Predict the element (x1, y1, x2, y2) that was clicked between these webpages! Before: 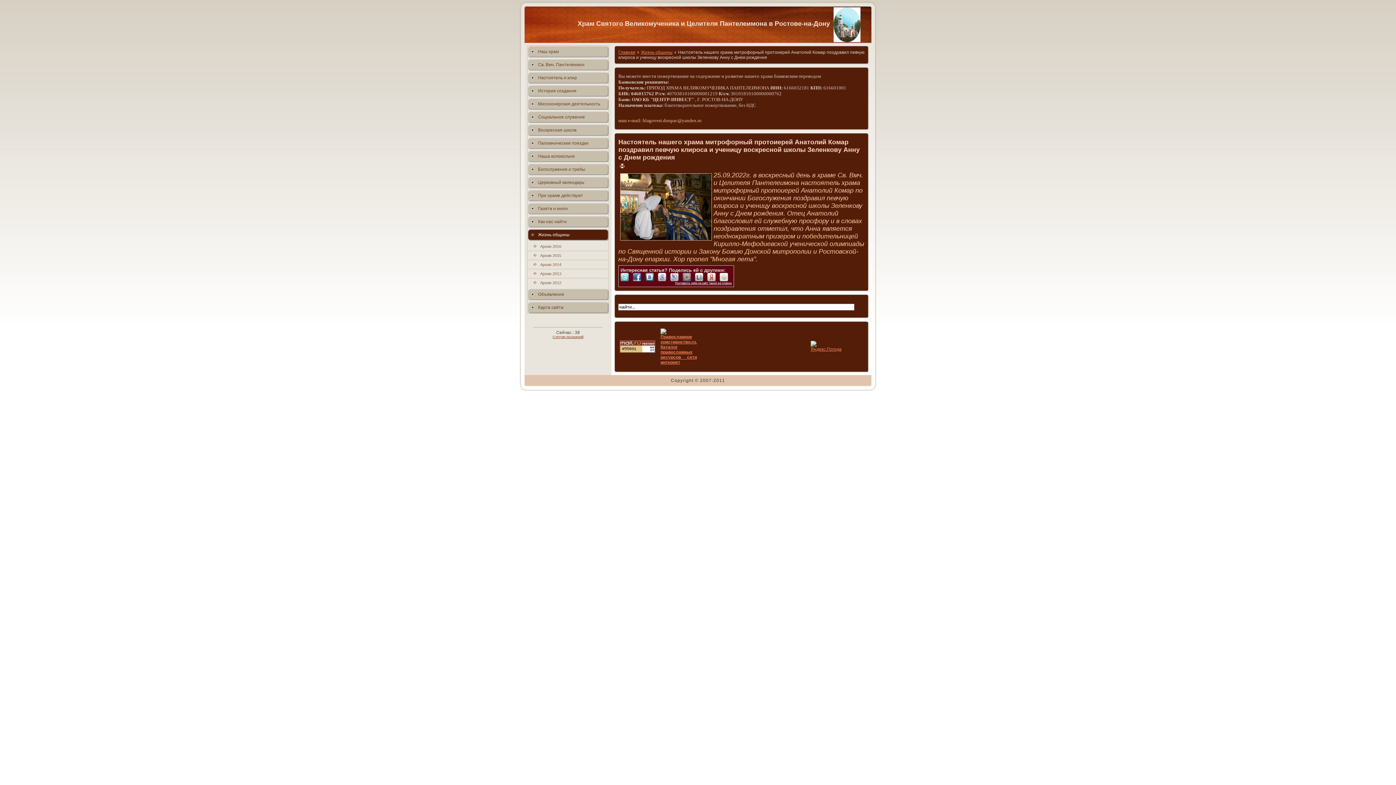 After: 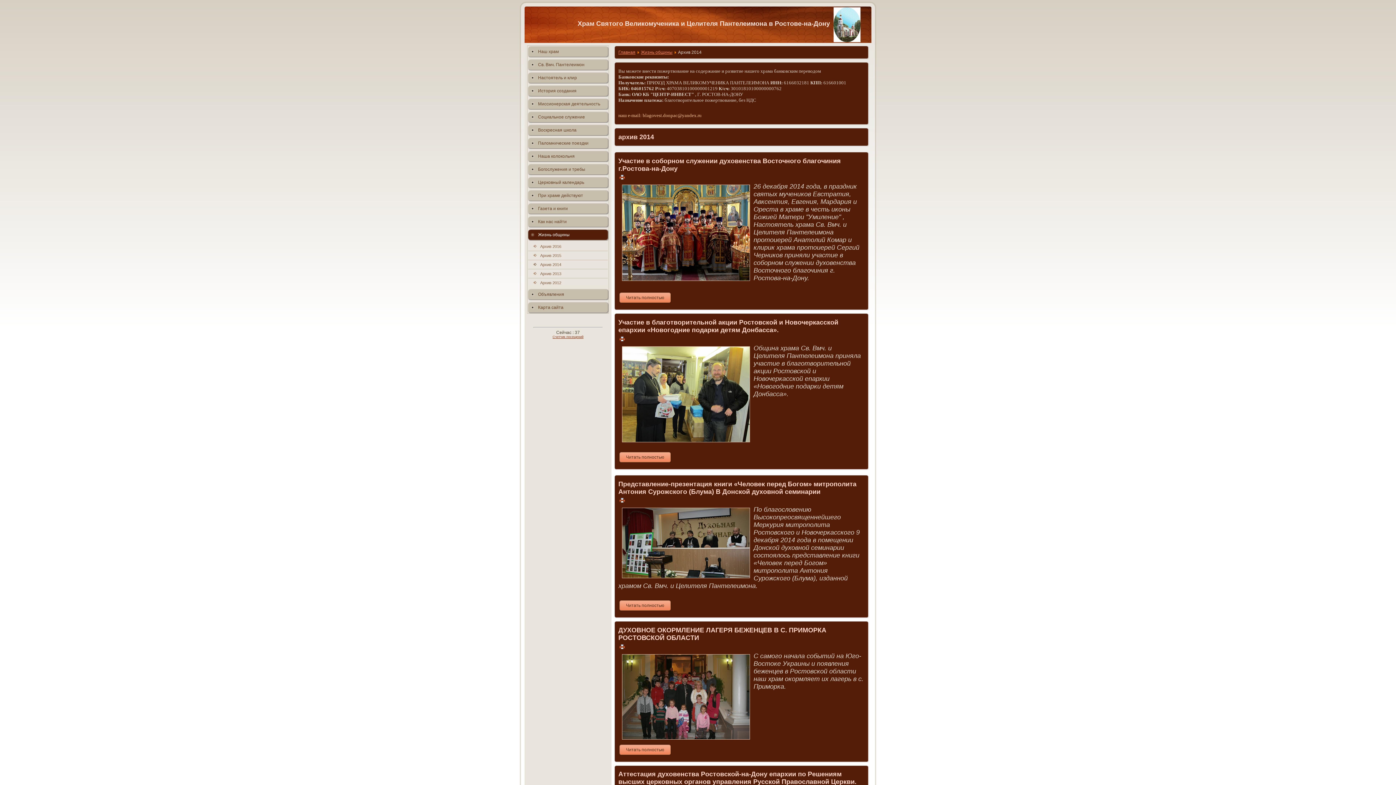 Action: bbox: (528, 260, 608, 269) label: Архив 2014